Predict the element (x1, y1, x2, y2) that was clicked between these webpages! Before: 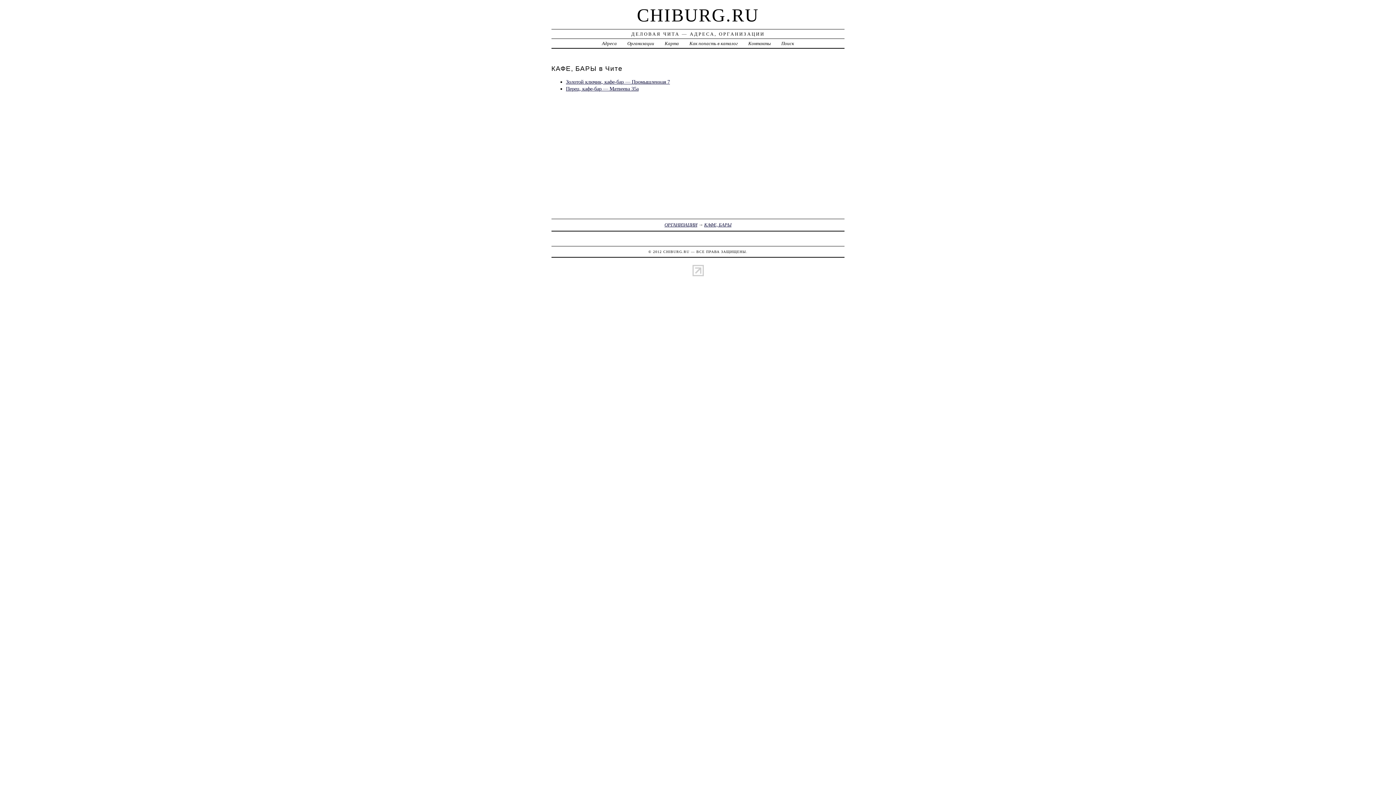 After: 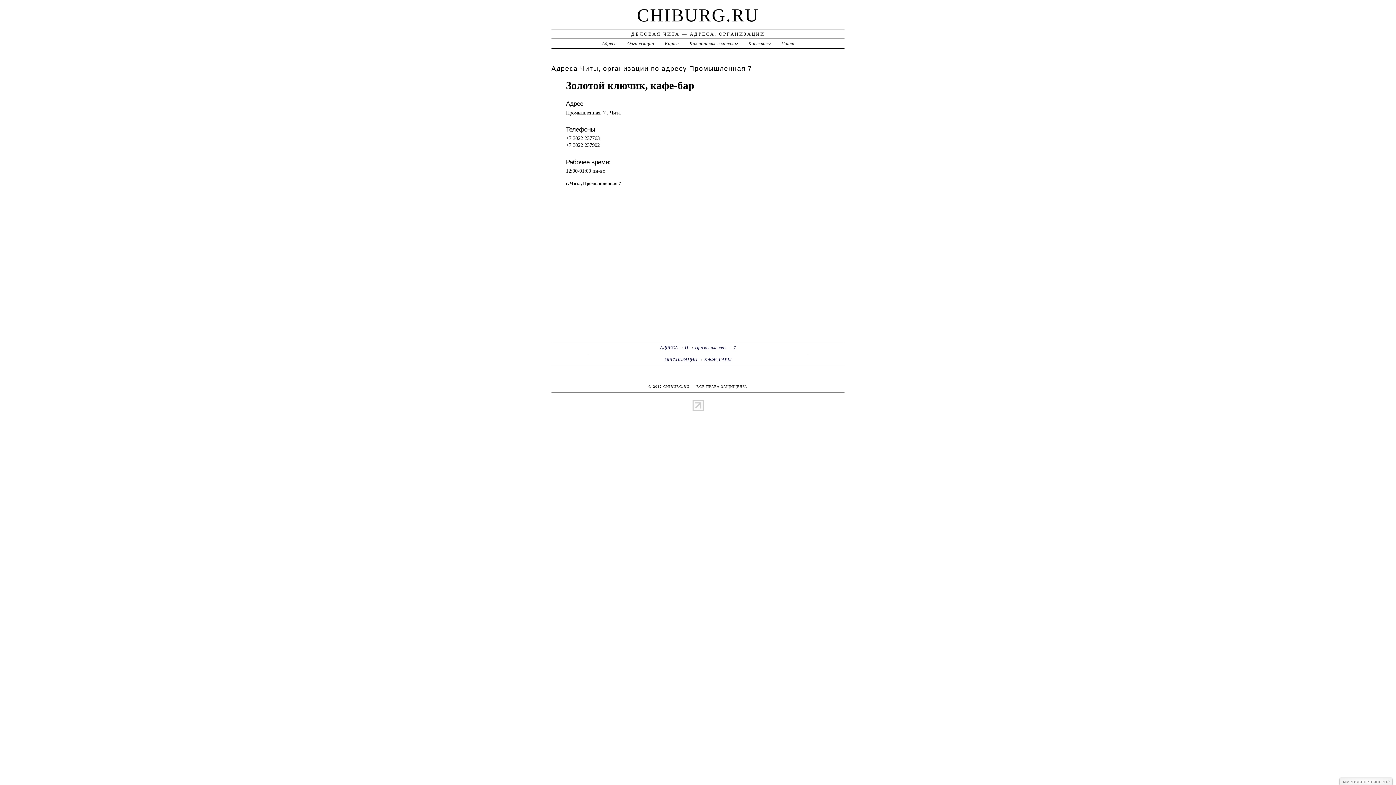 Action: label: Золотой ключик, кафе-бар — Промышленная 7 bbox: (566, 78, 670, 84)